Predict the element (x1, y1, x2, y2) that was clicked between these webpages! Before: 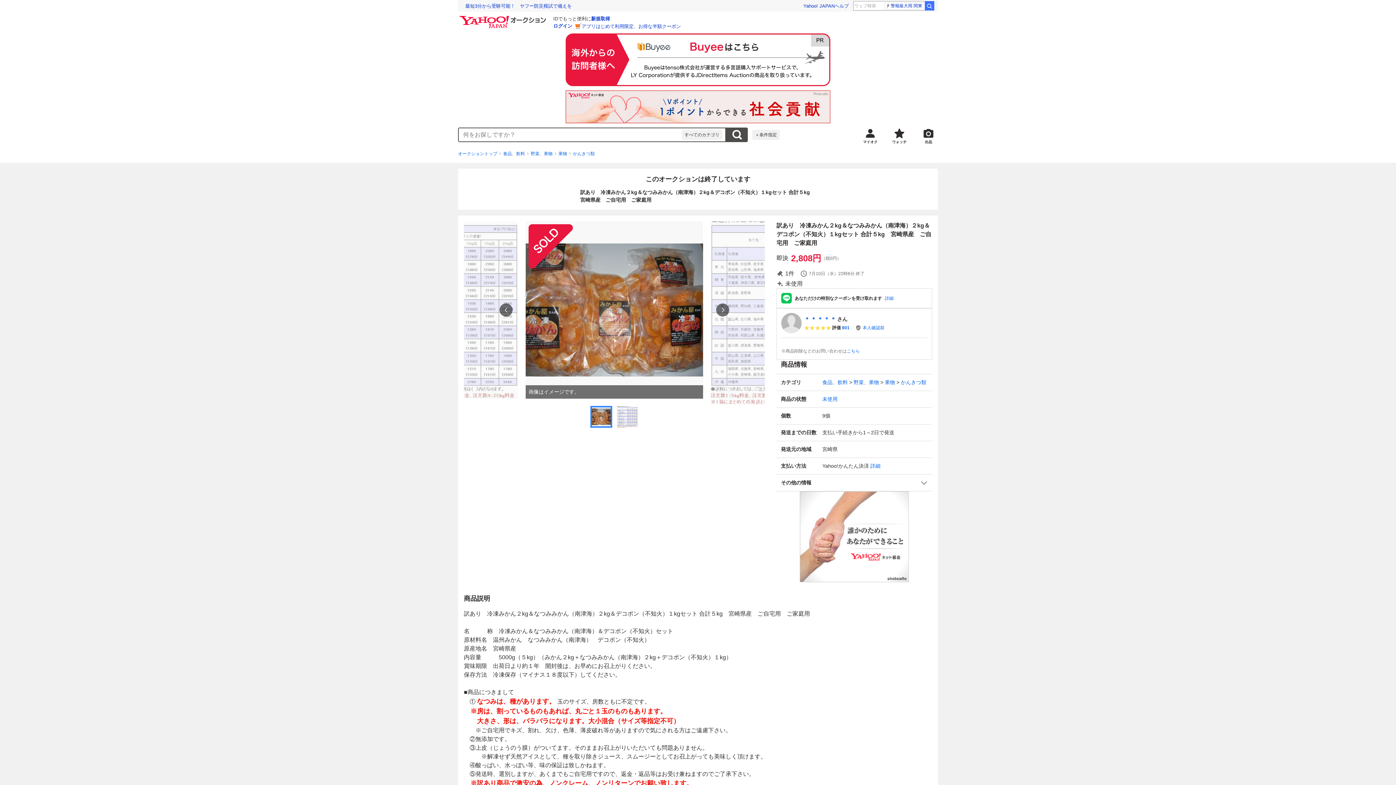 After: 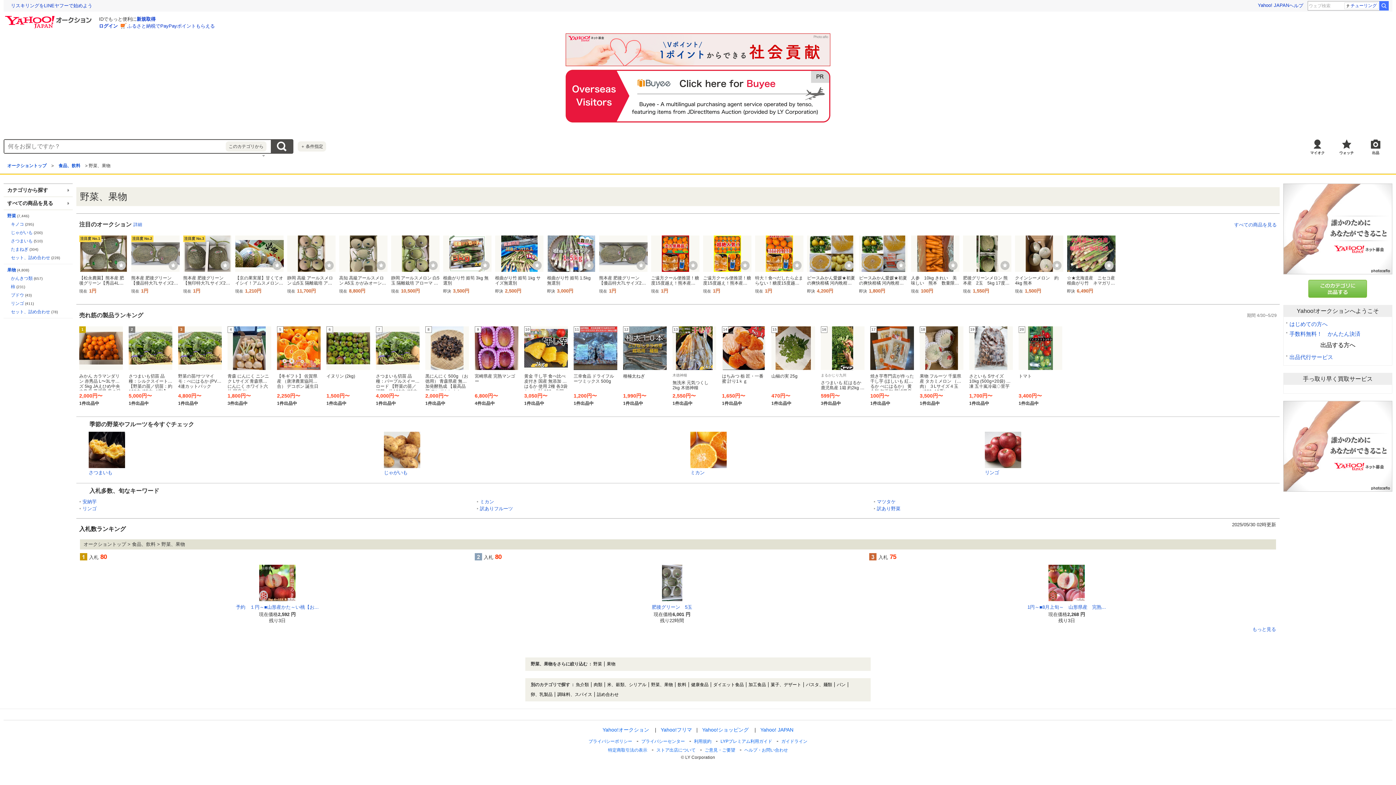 Action: bbox: (530, 150, 552, 157) label: 野菜、果物